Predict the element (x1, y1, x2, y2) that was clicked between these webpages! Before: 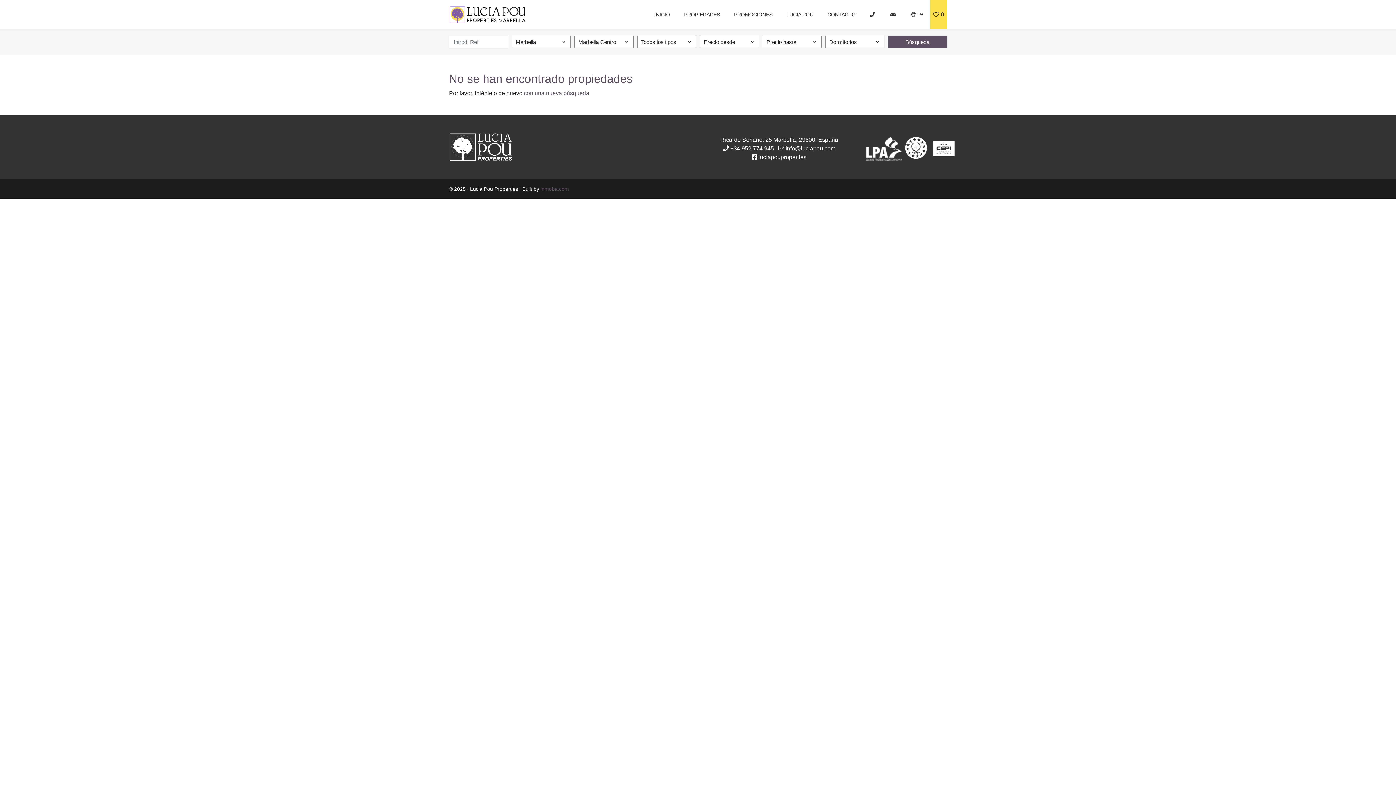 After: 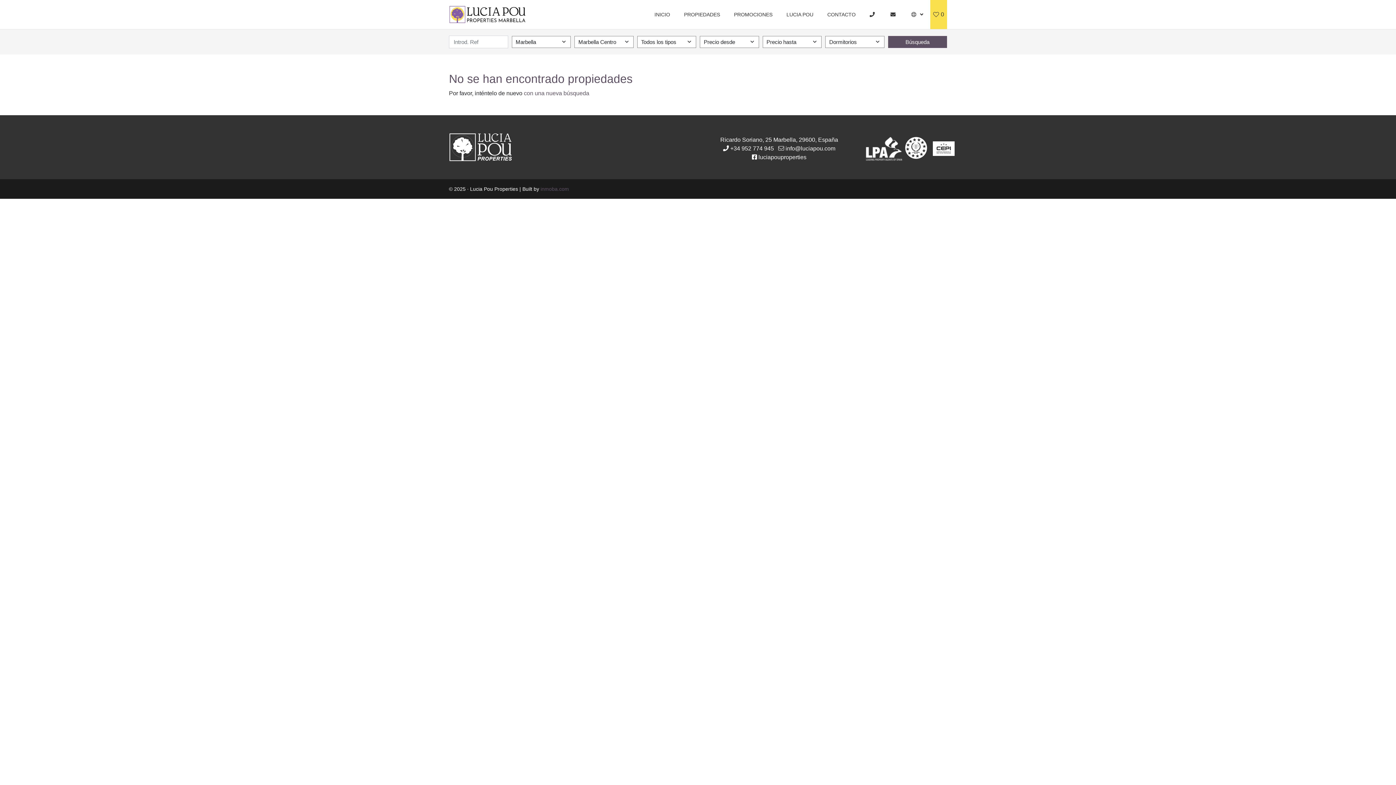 Action: label: inmoba.com bbox: (540, 186, 569, 192)